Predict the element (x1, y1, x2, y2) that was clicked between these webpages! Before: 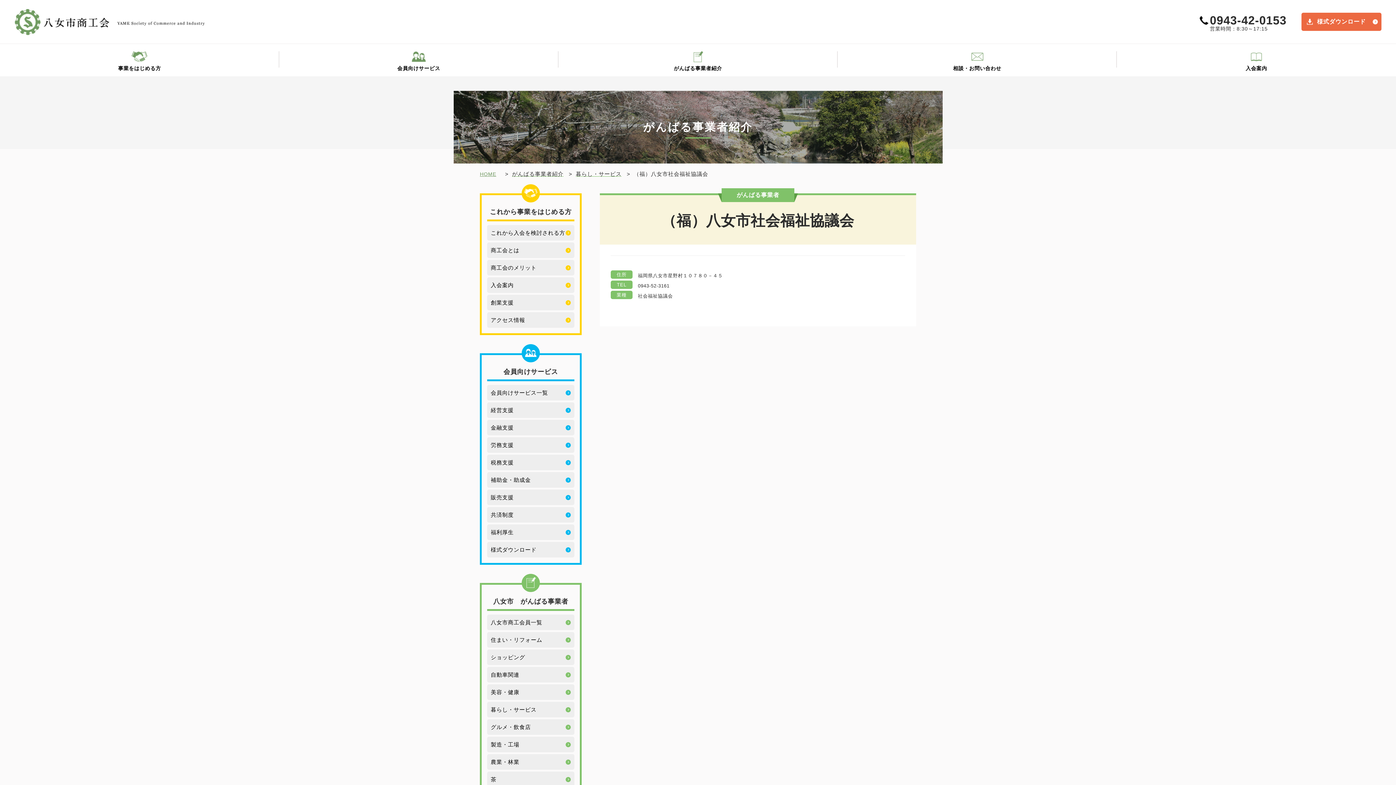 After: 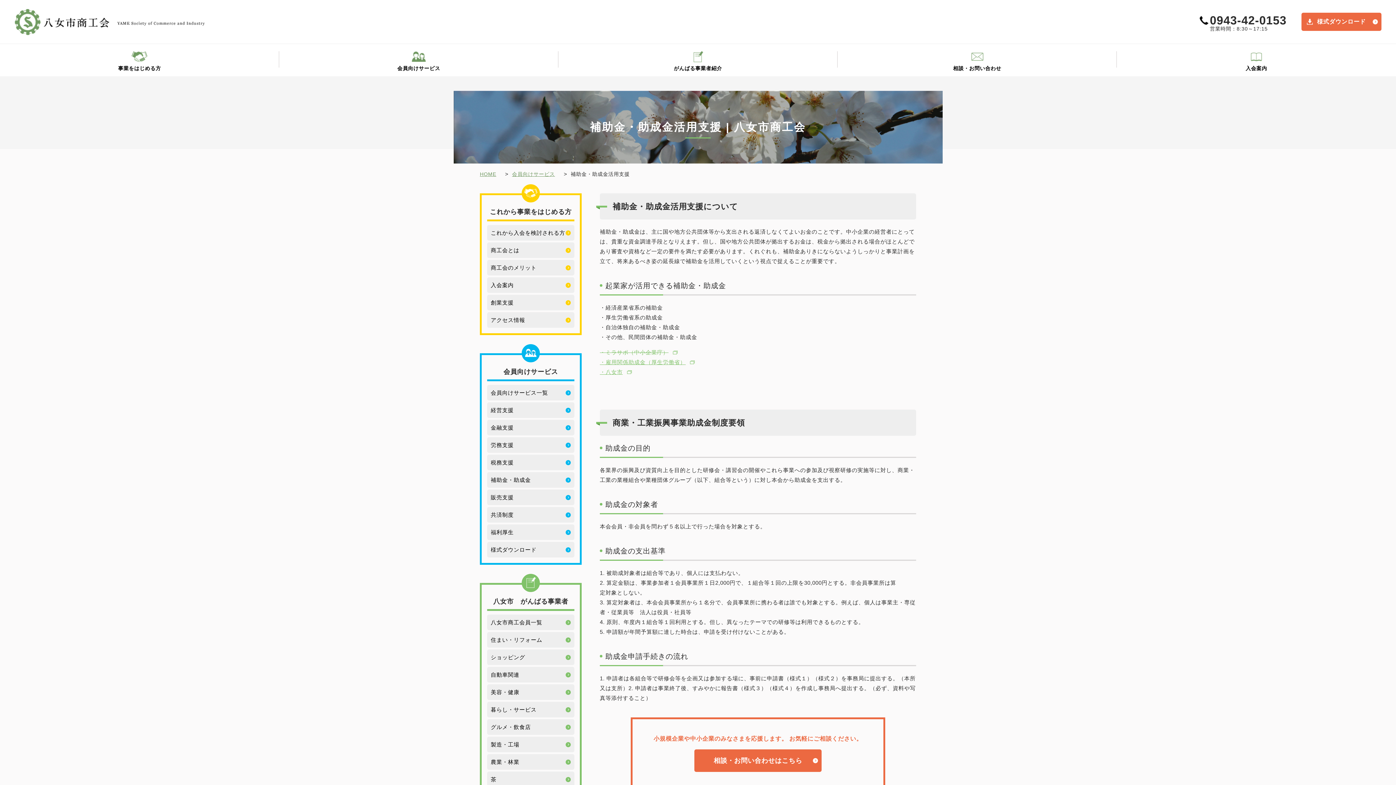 Action: bbox: (487, 472, 574, 488) label: 補助金・助成金